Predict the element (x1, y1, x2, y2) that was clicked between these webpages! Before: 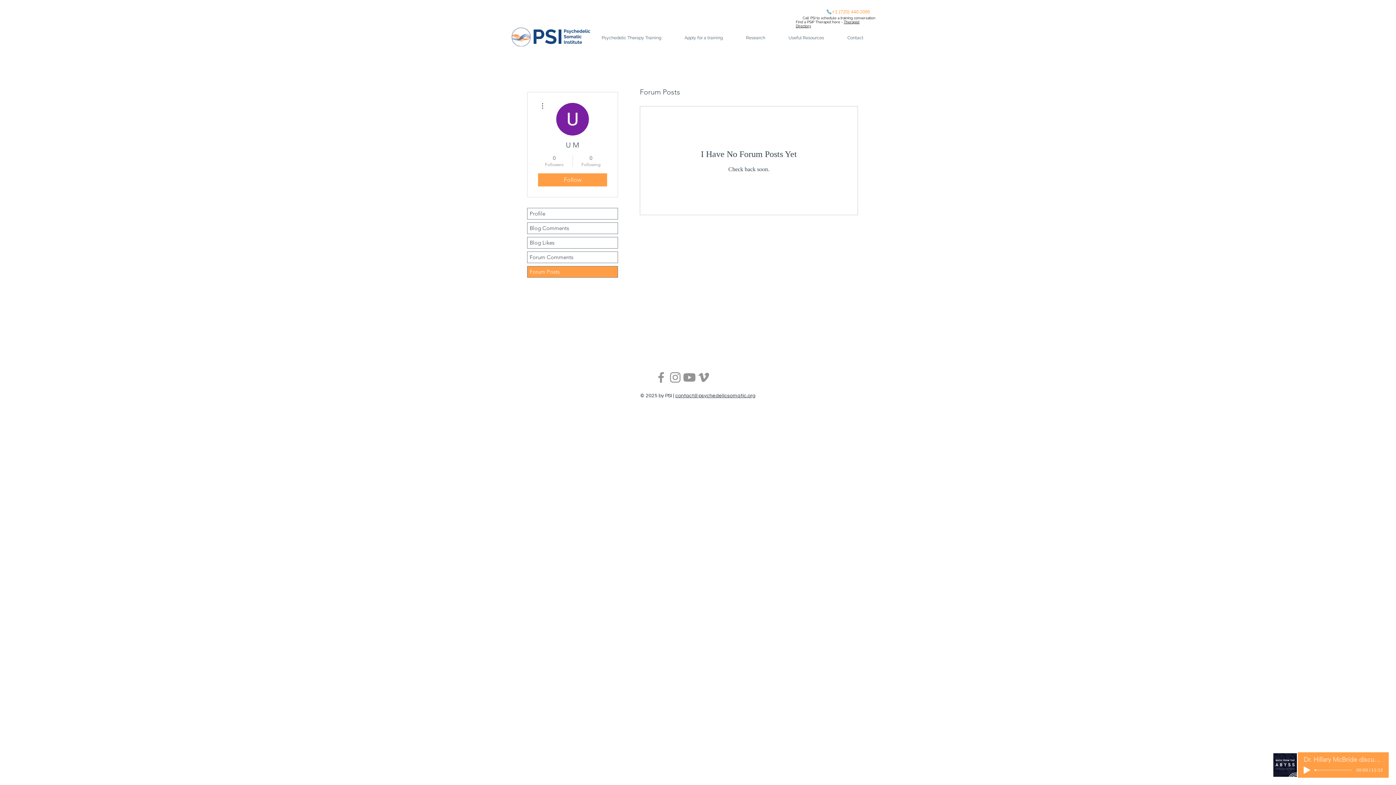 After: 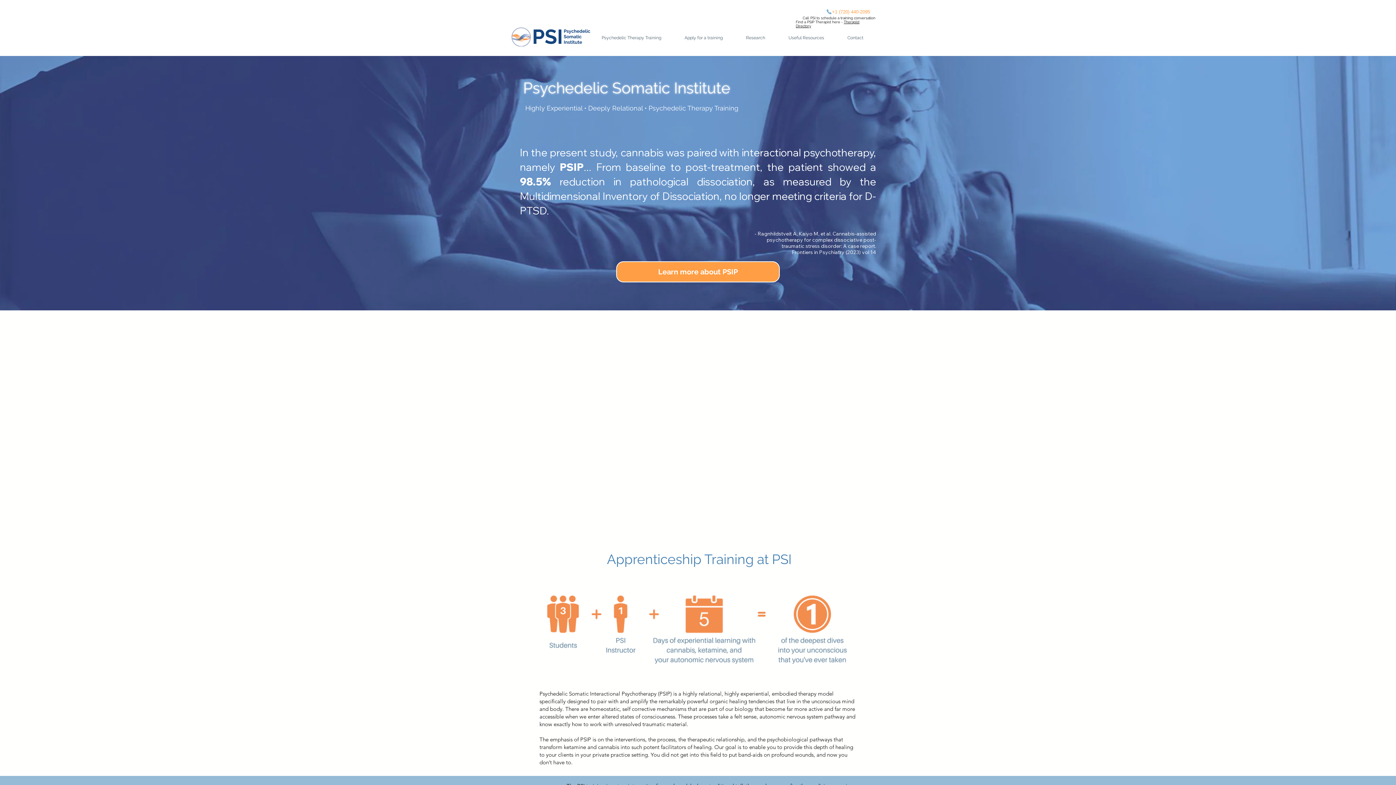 Action: bbox: (509, 26, 594, 46)